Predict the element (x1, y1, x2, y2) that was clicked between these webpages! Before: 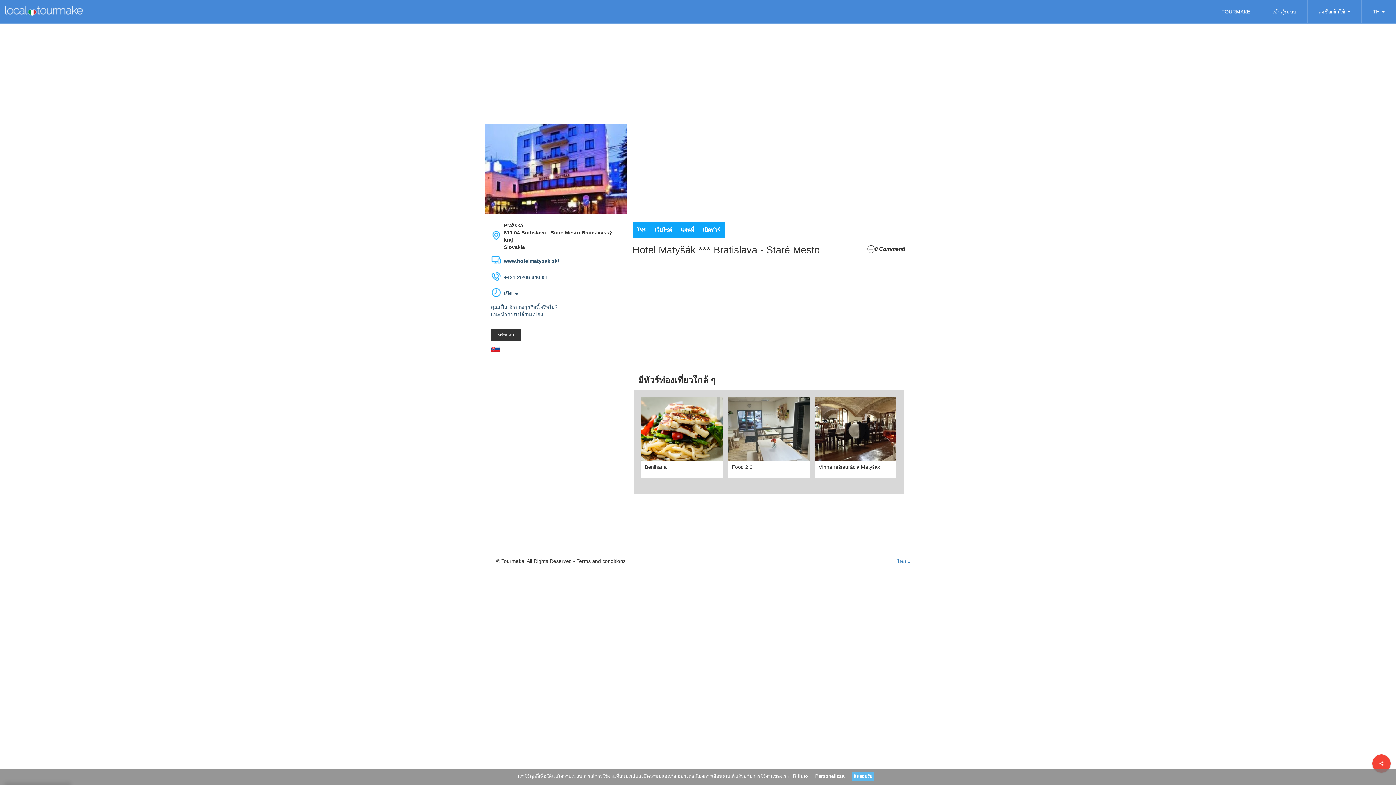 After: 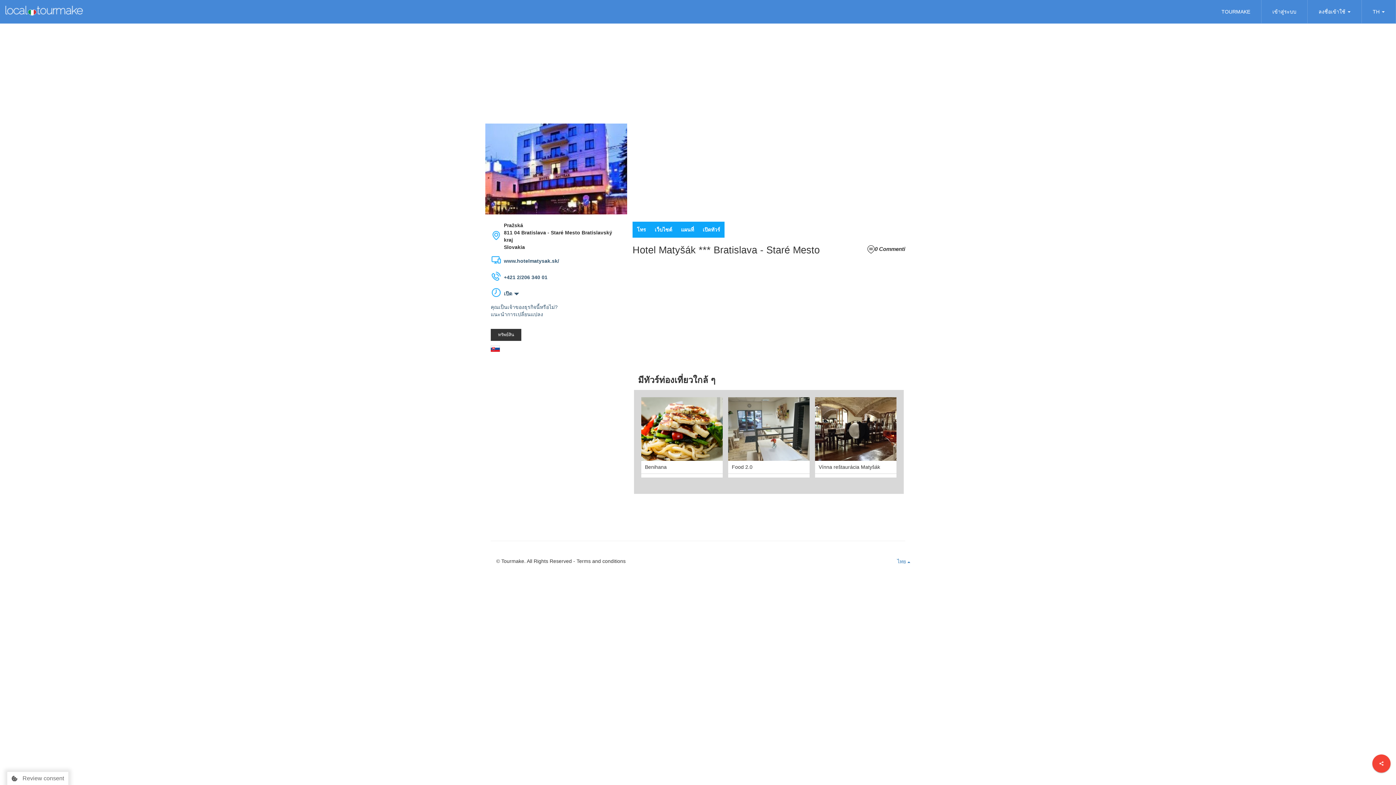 Action: label: Rifiuto bbox: (793, 773, 808, 779)